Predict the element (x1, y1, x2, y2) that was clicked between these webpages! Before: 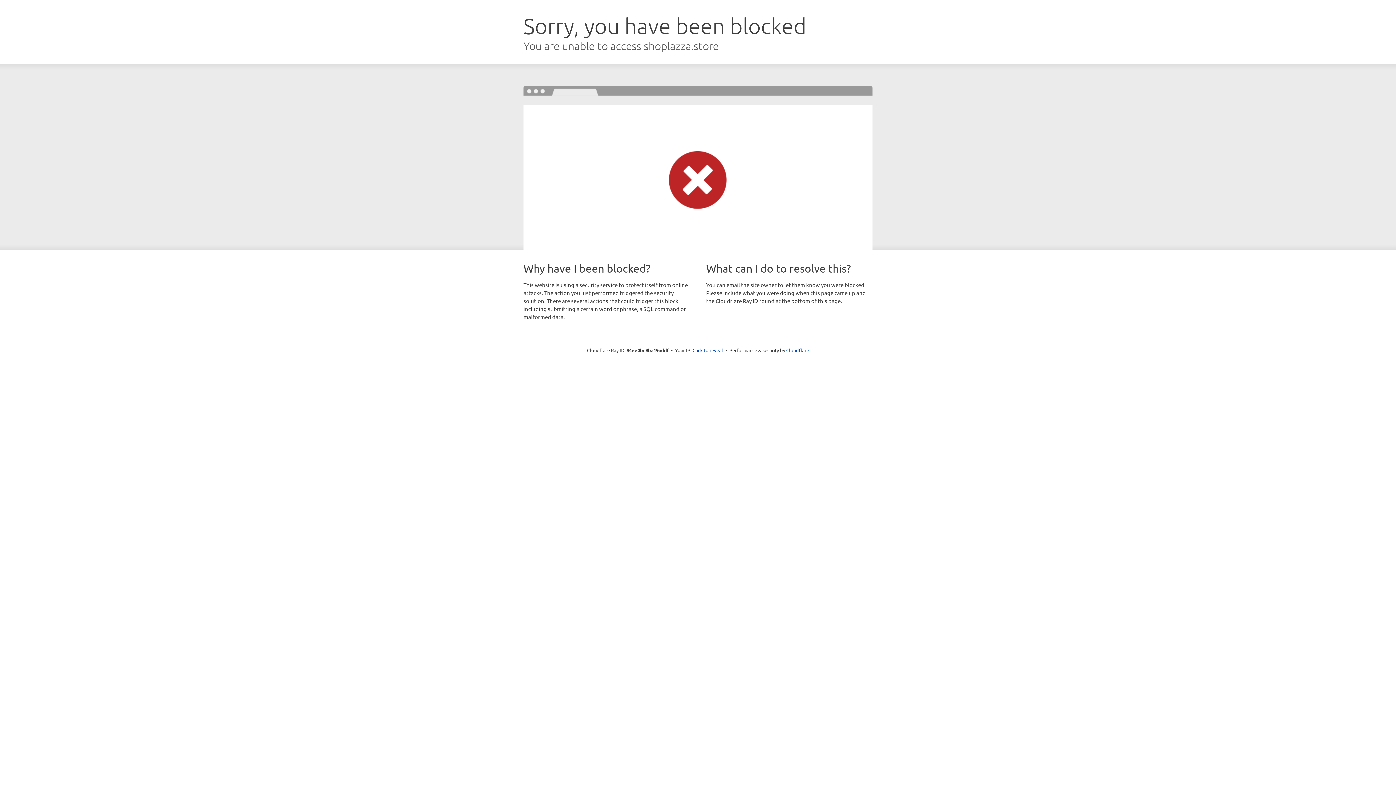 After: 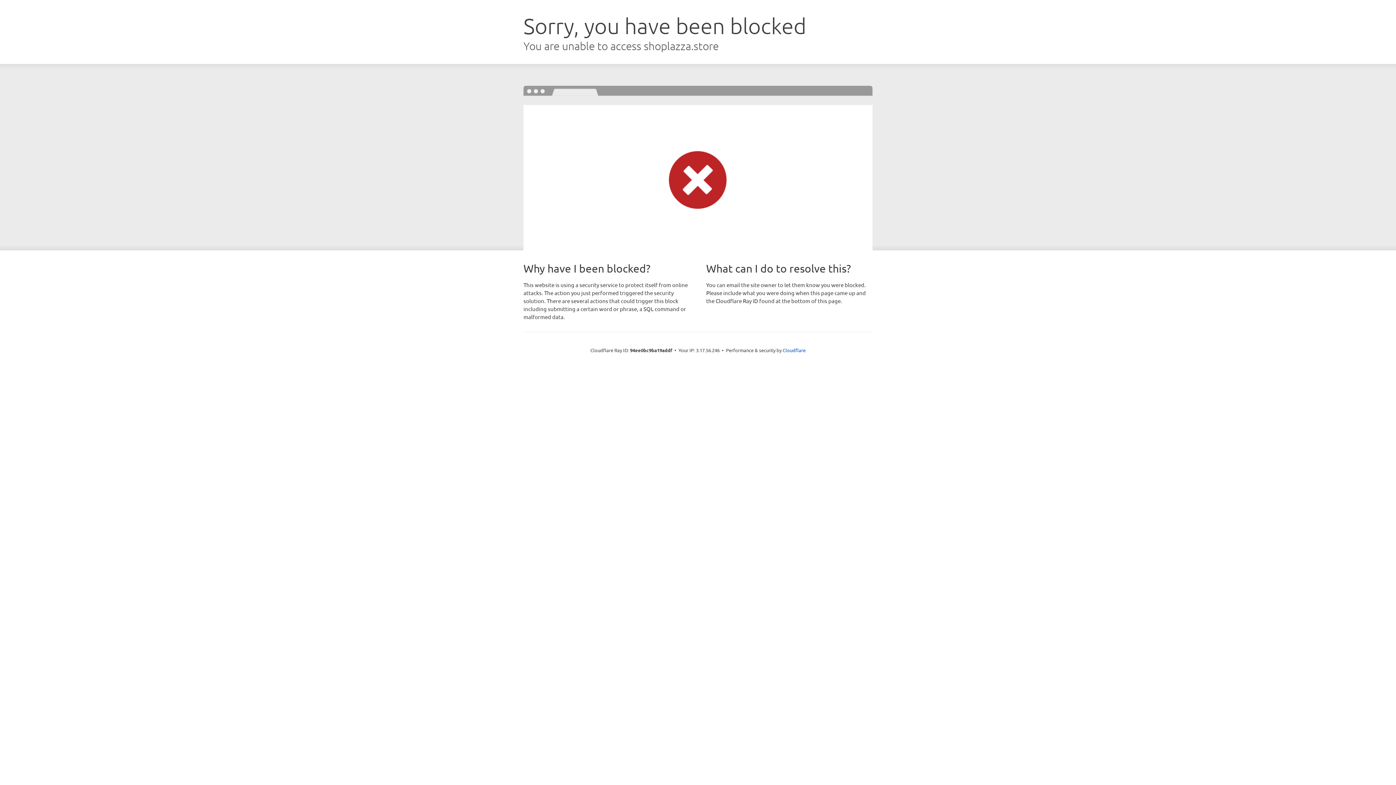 Action: bbox: (692, 346, 723, 353) label: Click to reveal